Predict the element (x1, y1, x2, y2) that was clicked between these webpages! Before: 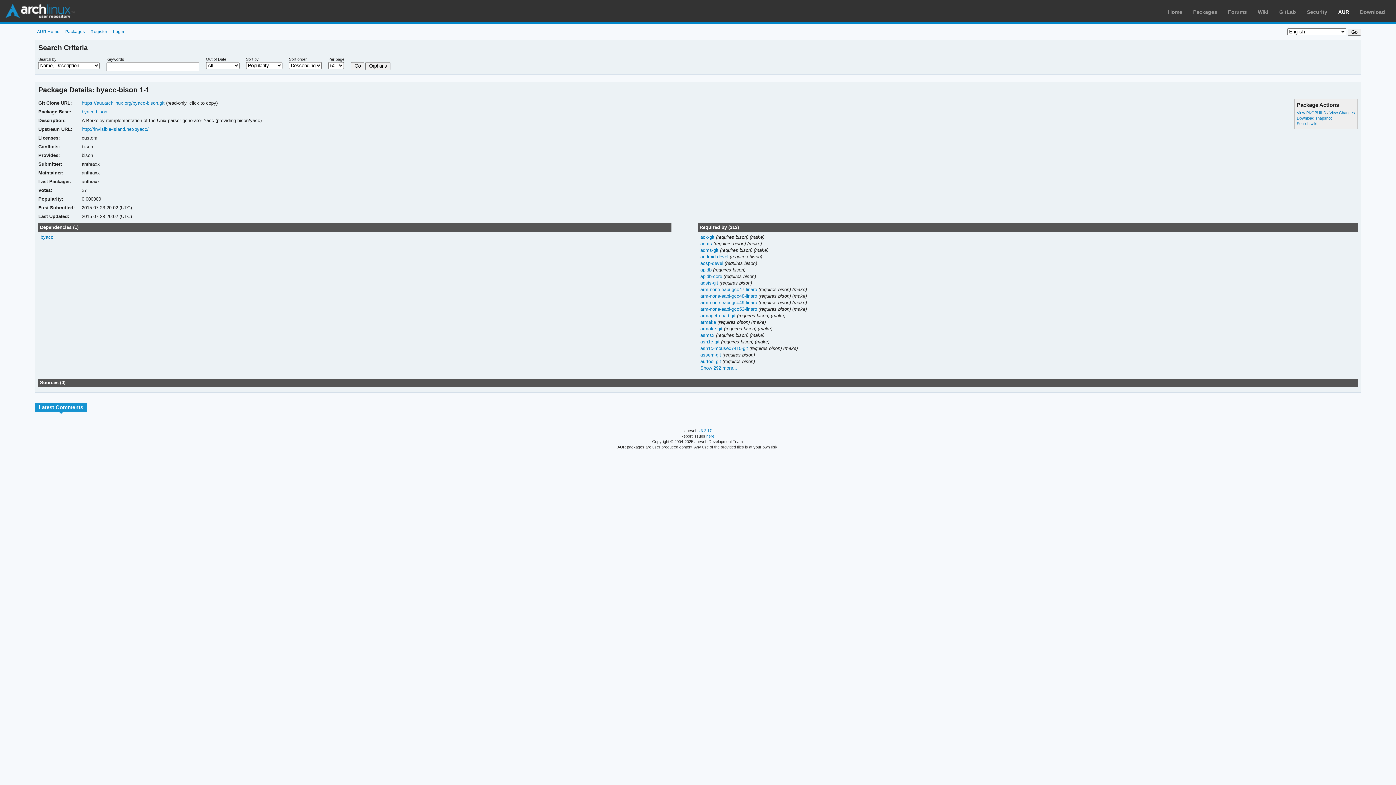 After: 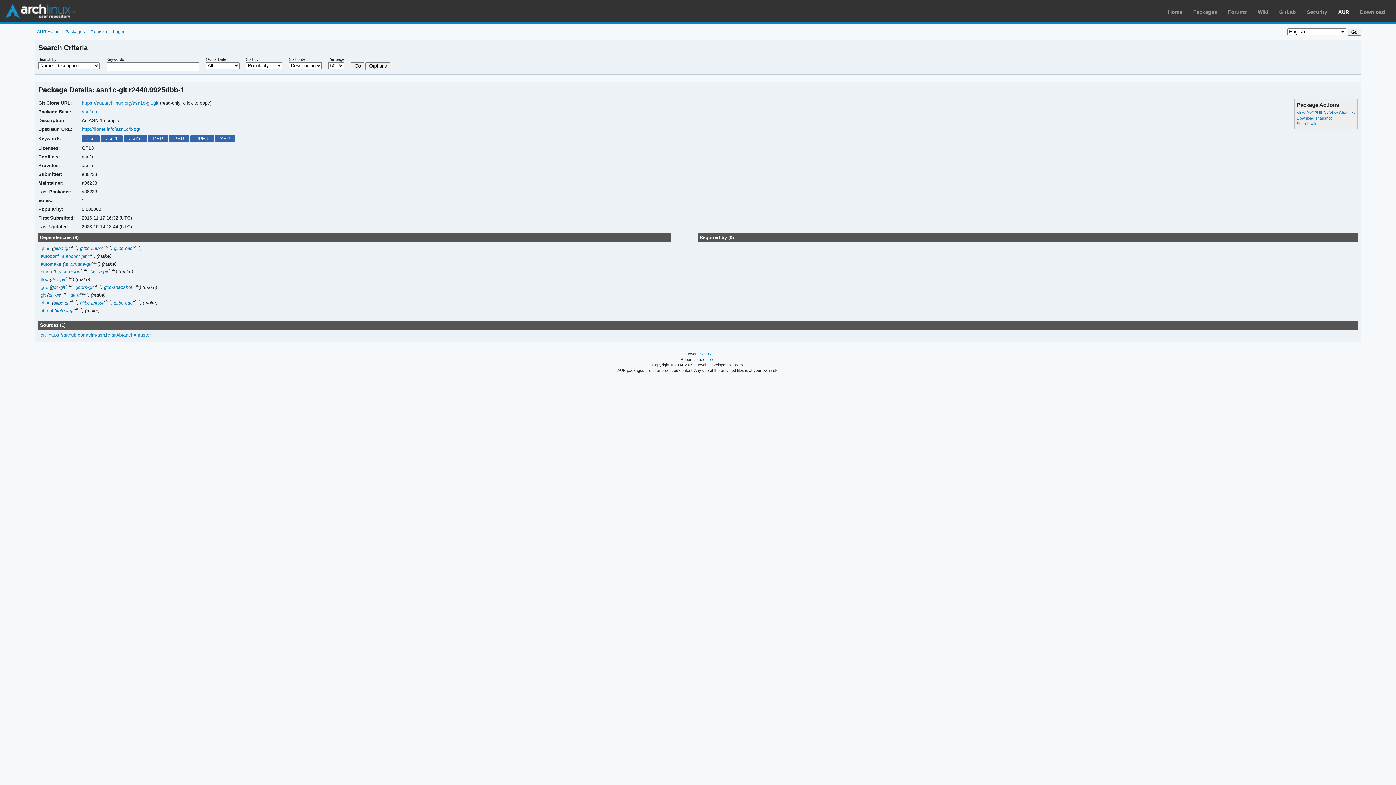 Action: label: asn1c-git  bbox: (700, 339, 721, 344)